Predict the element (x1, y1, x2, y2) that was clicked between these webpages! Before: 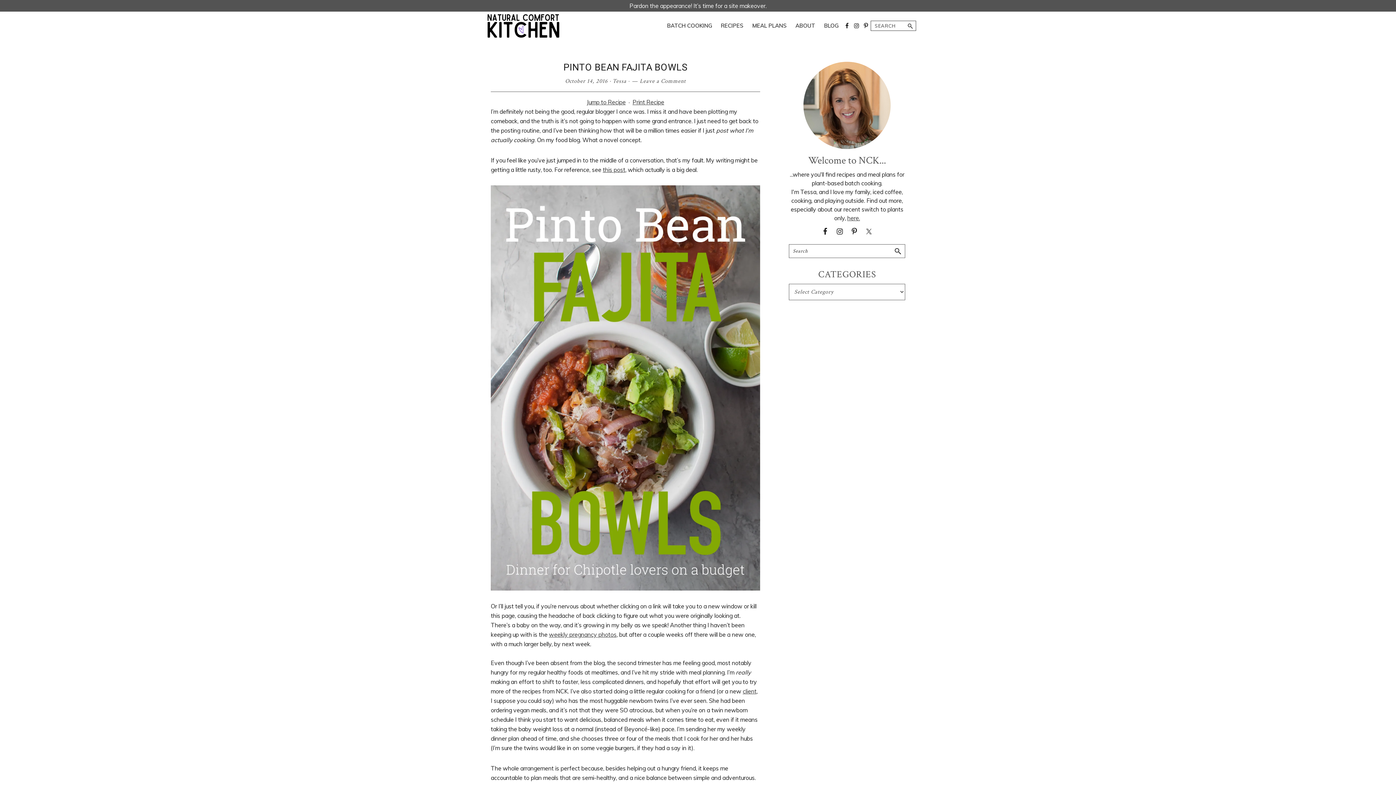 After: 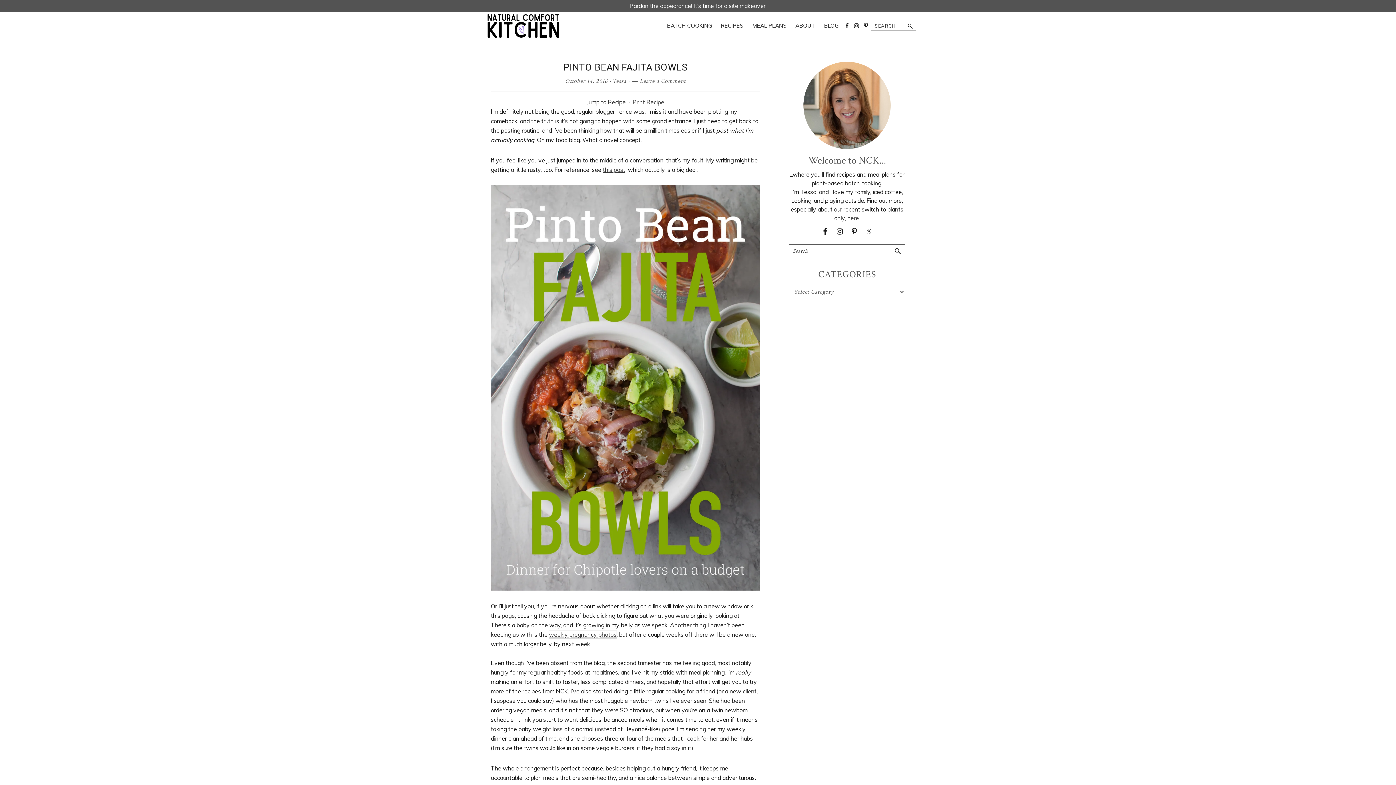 Action: bbox: (549, 631, 616, 638) label: weekly pregnancy photos